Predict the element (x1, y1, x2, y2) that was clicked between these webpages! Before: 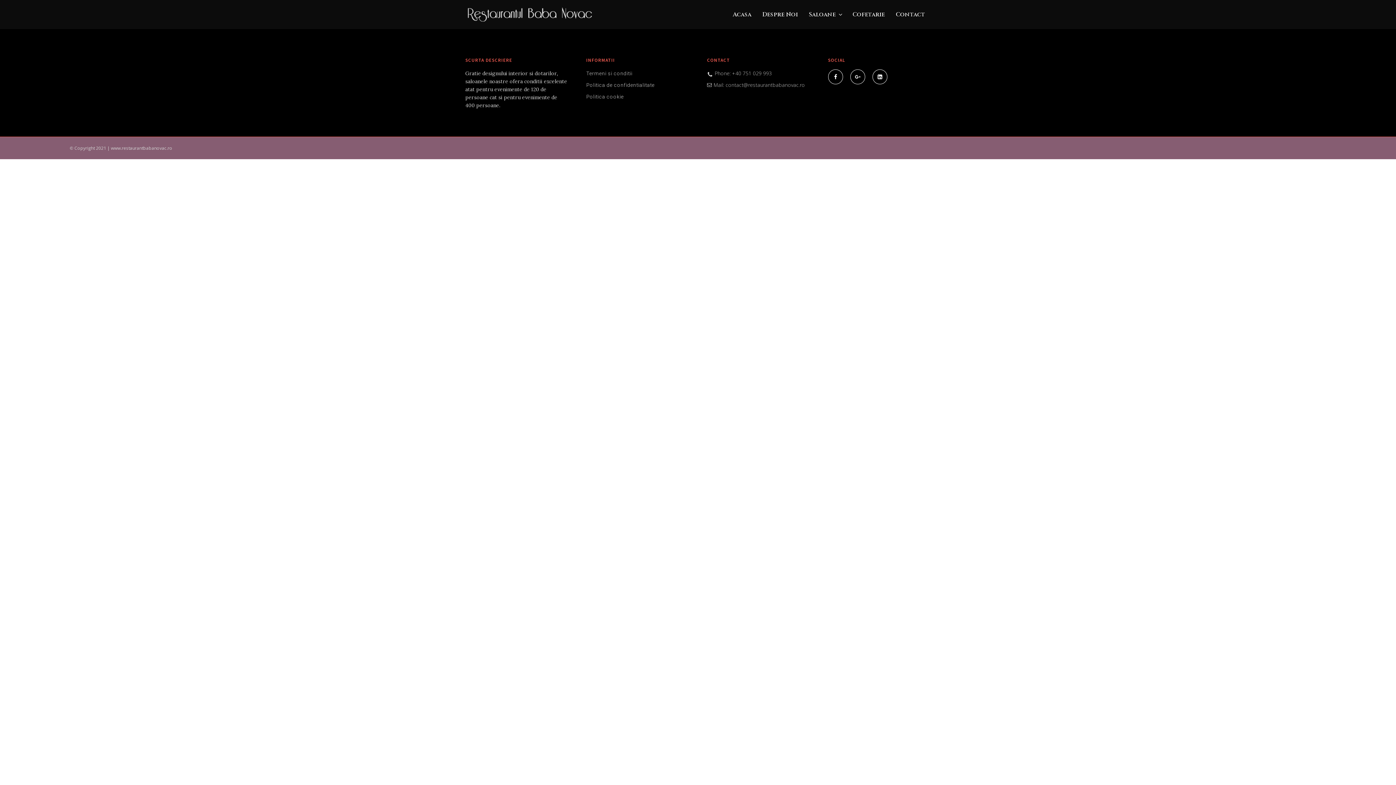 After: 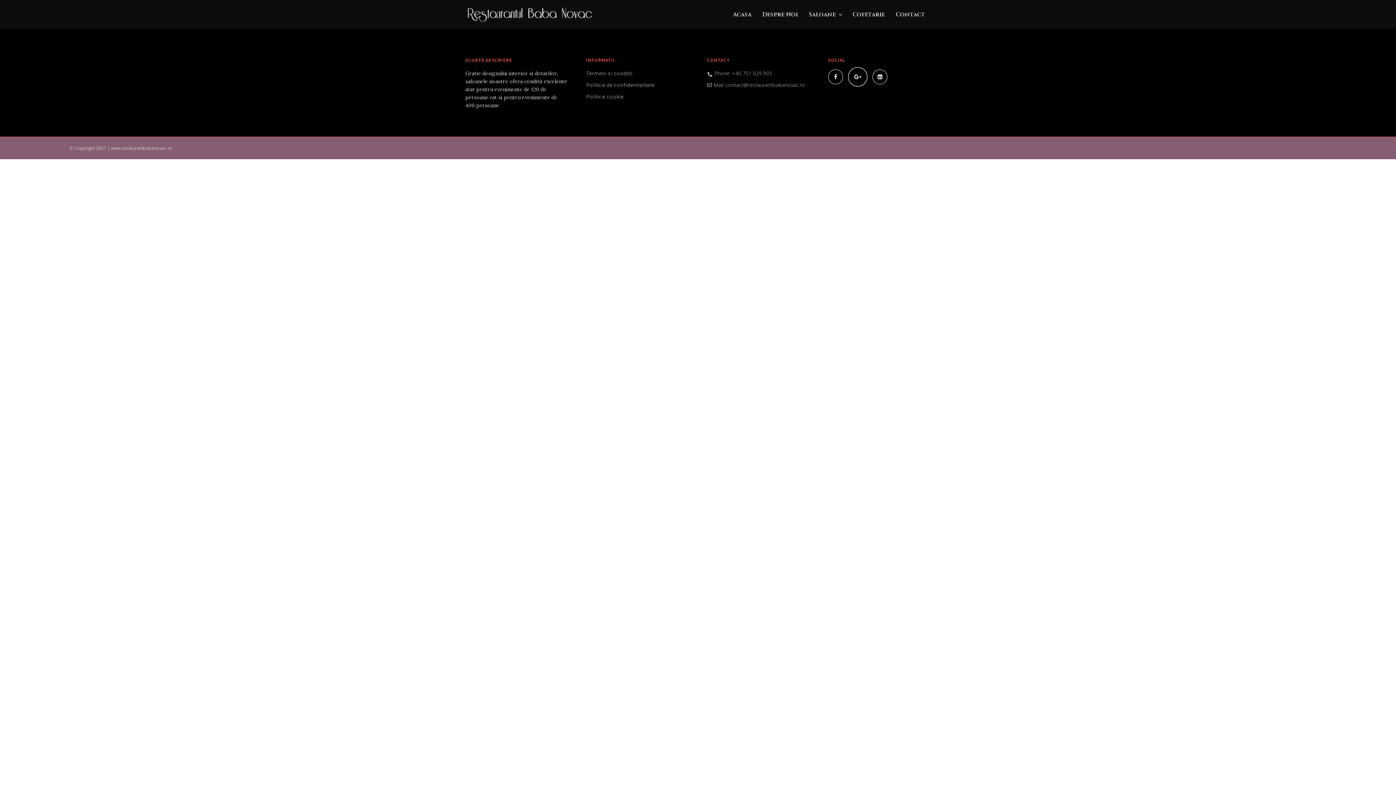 Action: bbox: (850, 69, 872, 84)